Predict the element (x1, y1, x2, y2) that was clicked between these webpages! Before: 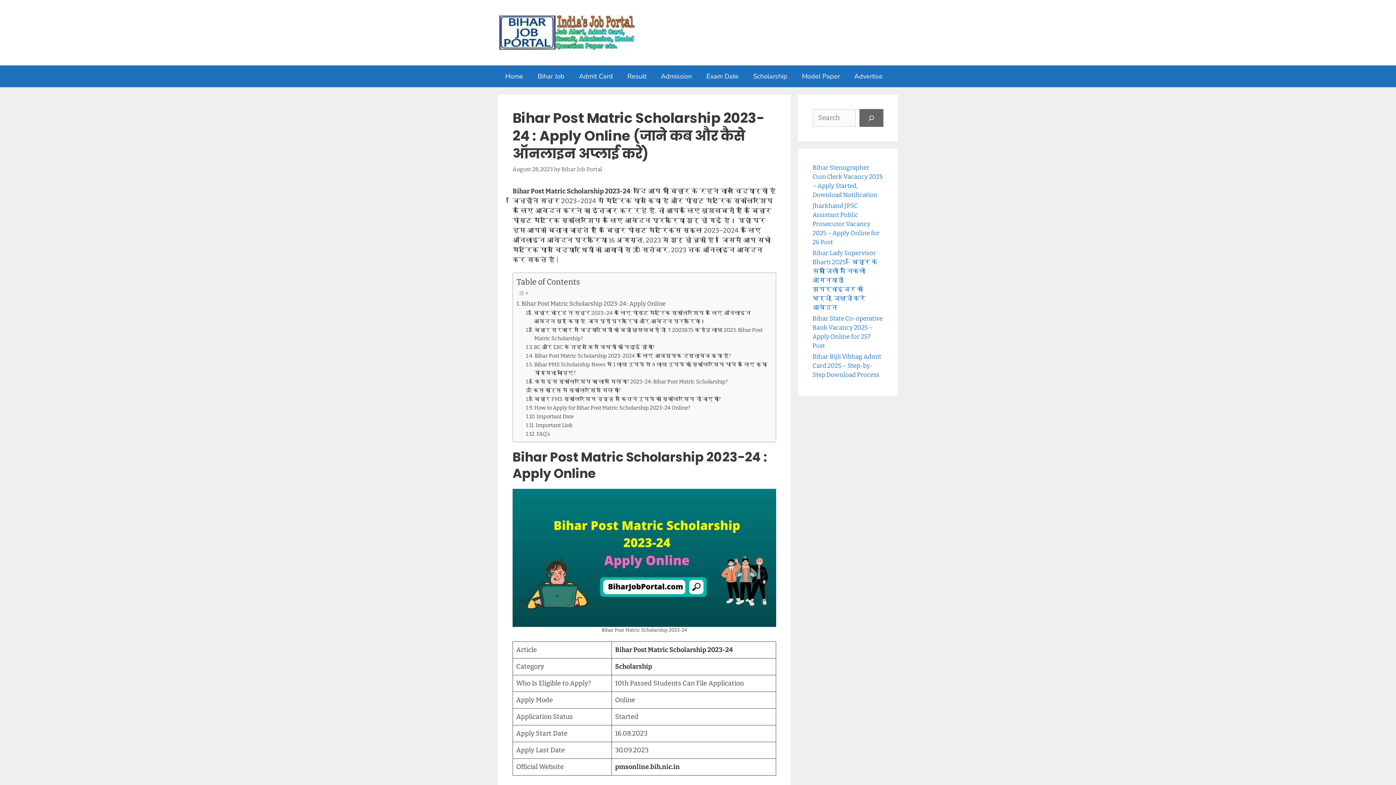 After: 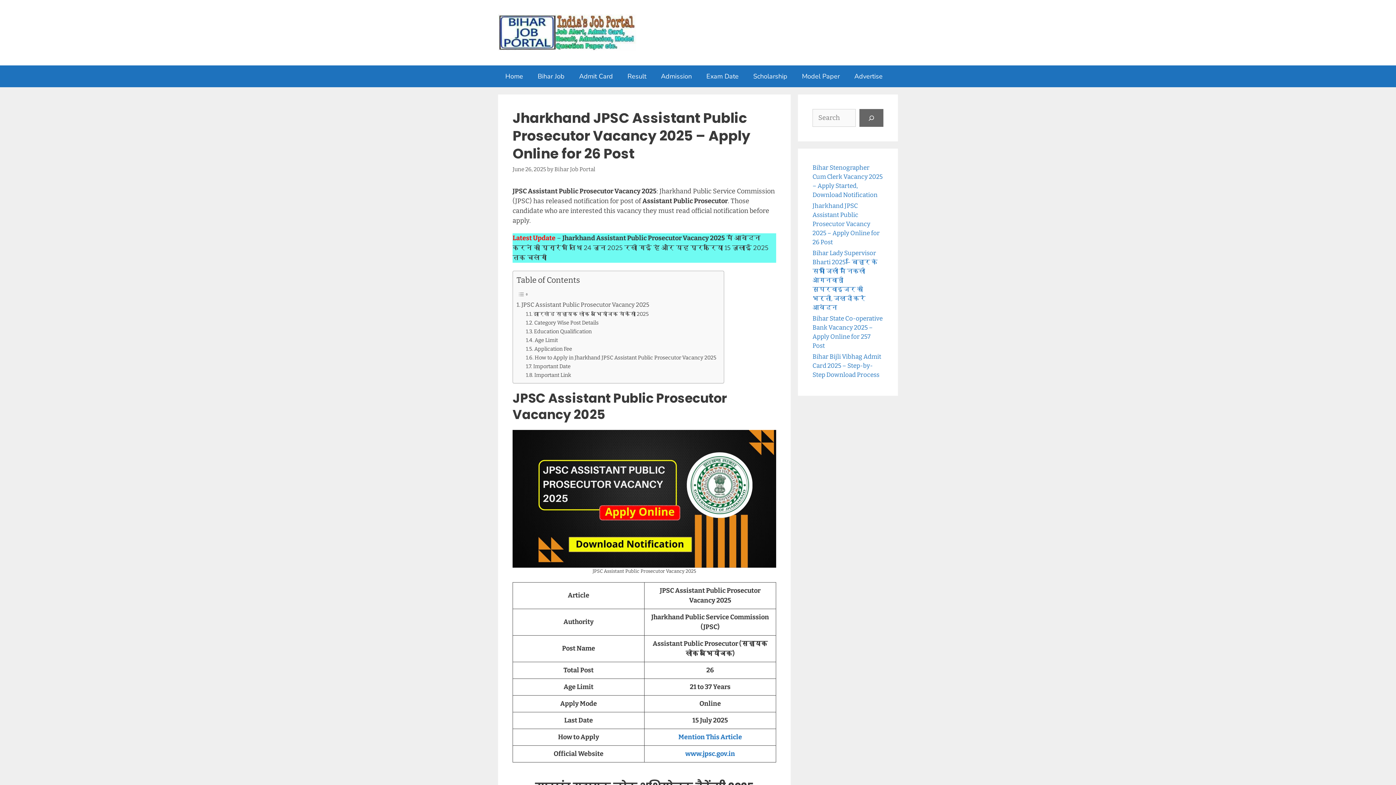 Action: label: Jharkhand JPSC Assistant Public Prosecutor Vacancy 2025 – Apply Online for 26 Post bbox: (812, 202, 880, 246)